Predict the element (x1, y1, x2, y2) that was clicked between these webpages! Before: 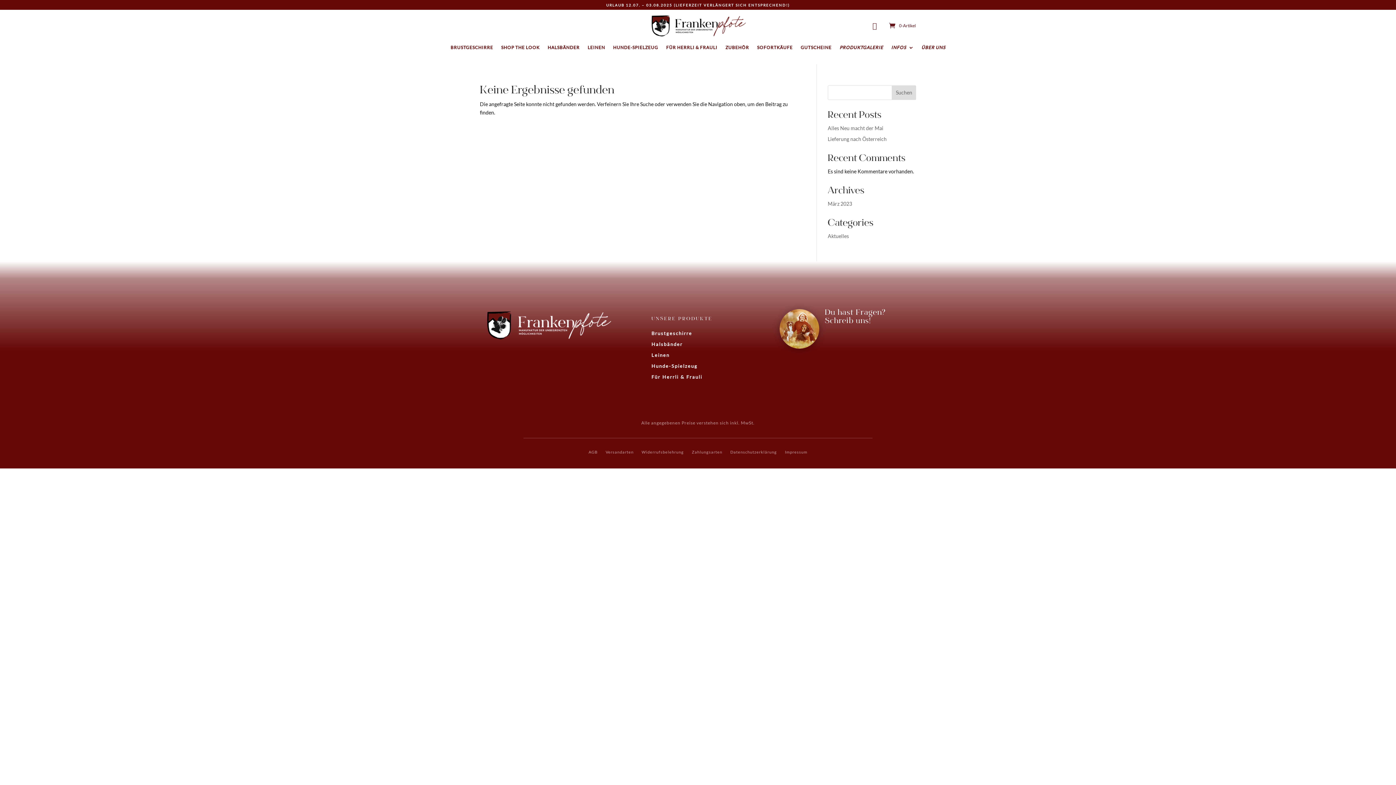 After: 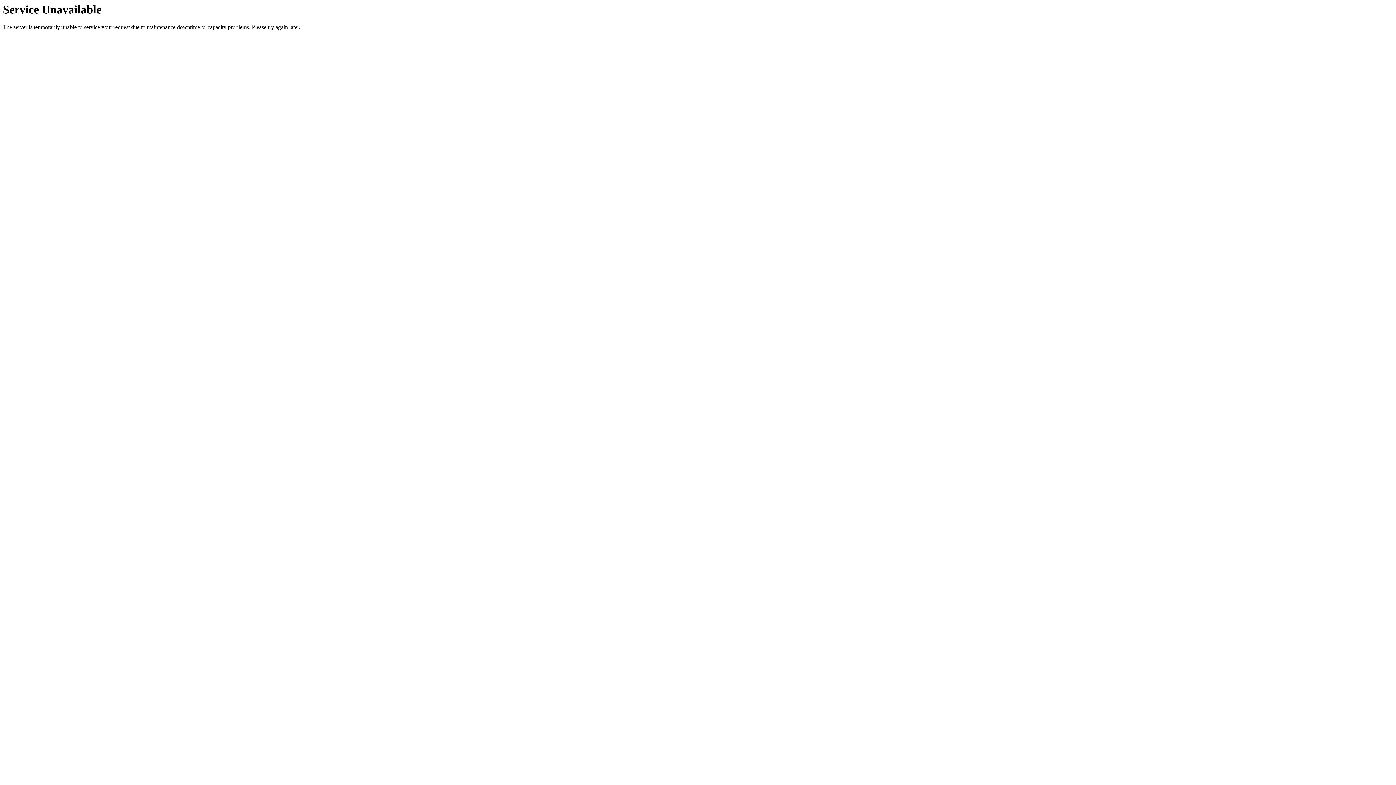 Action: label: März 2023 bbox: (828, 200, 852, 206)